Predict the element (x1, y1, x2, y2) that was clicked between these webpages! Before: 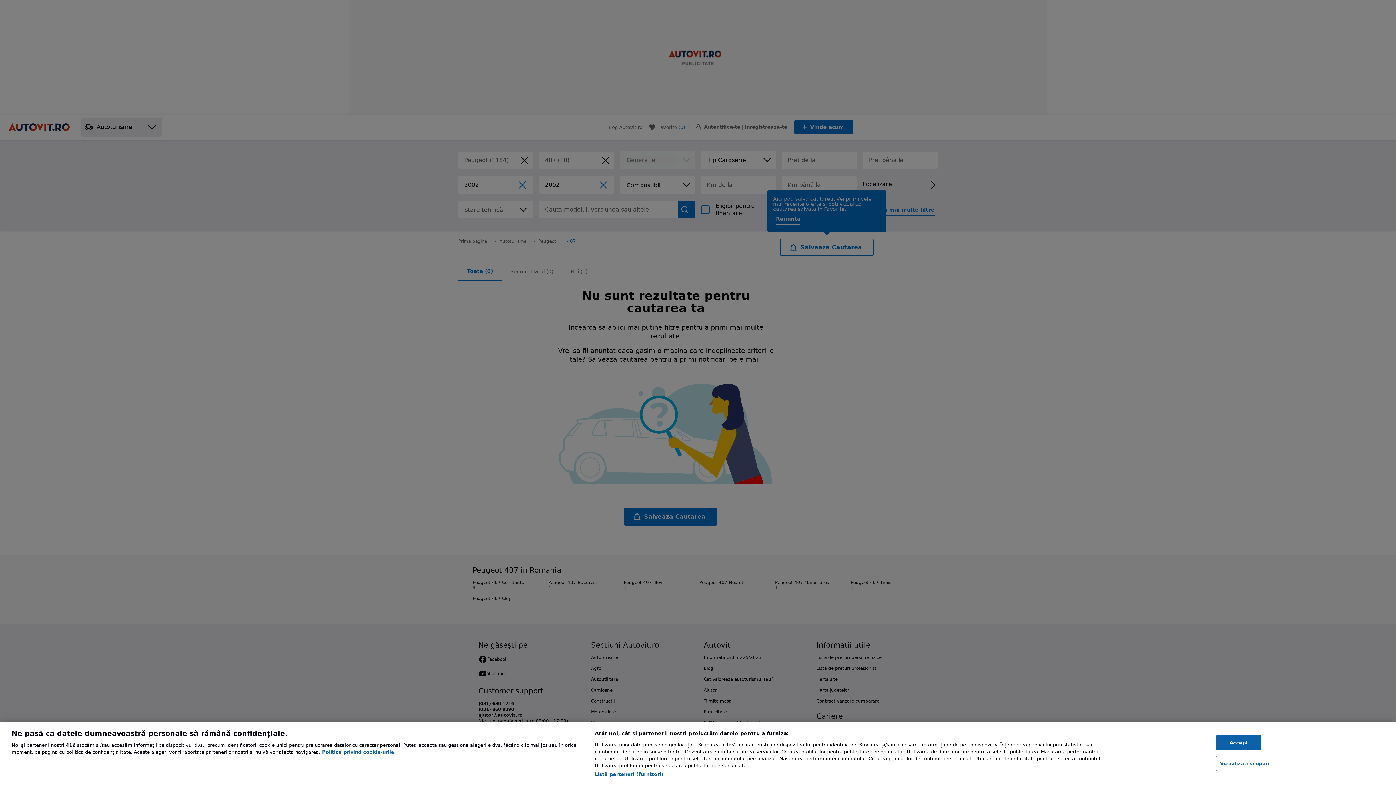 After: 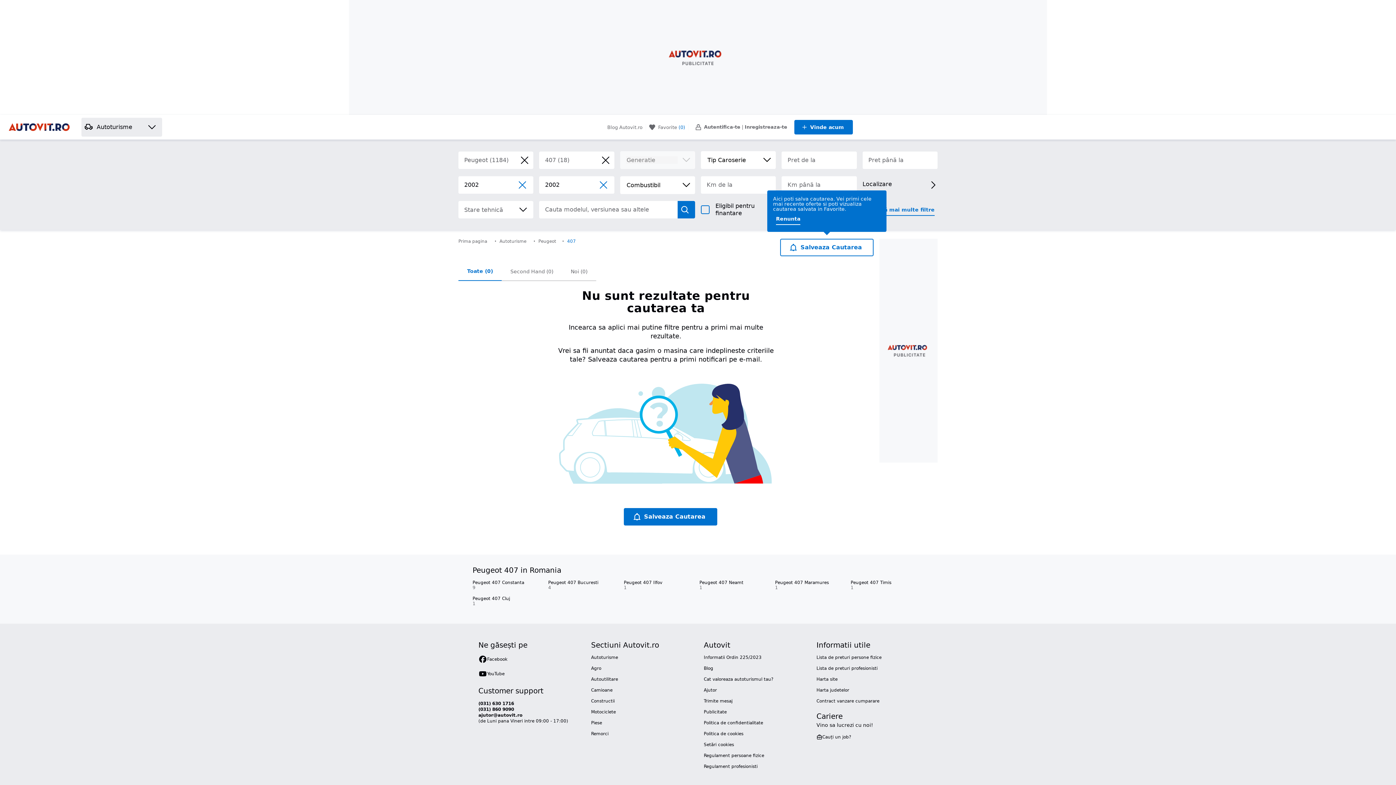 Action: bbox: (1216, 735, 1261, 750) label: Accept